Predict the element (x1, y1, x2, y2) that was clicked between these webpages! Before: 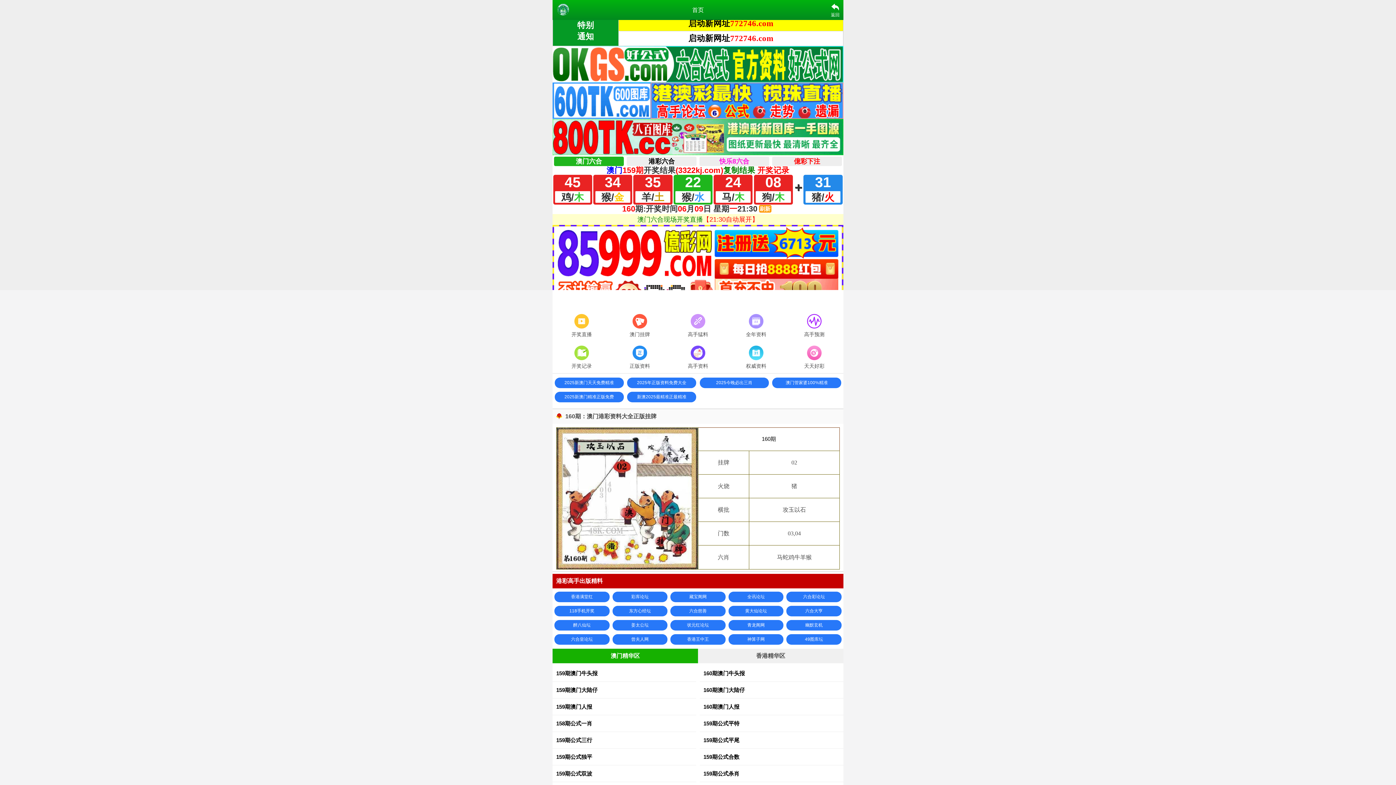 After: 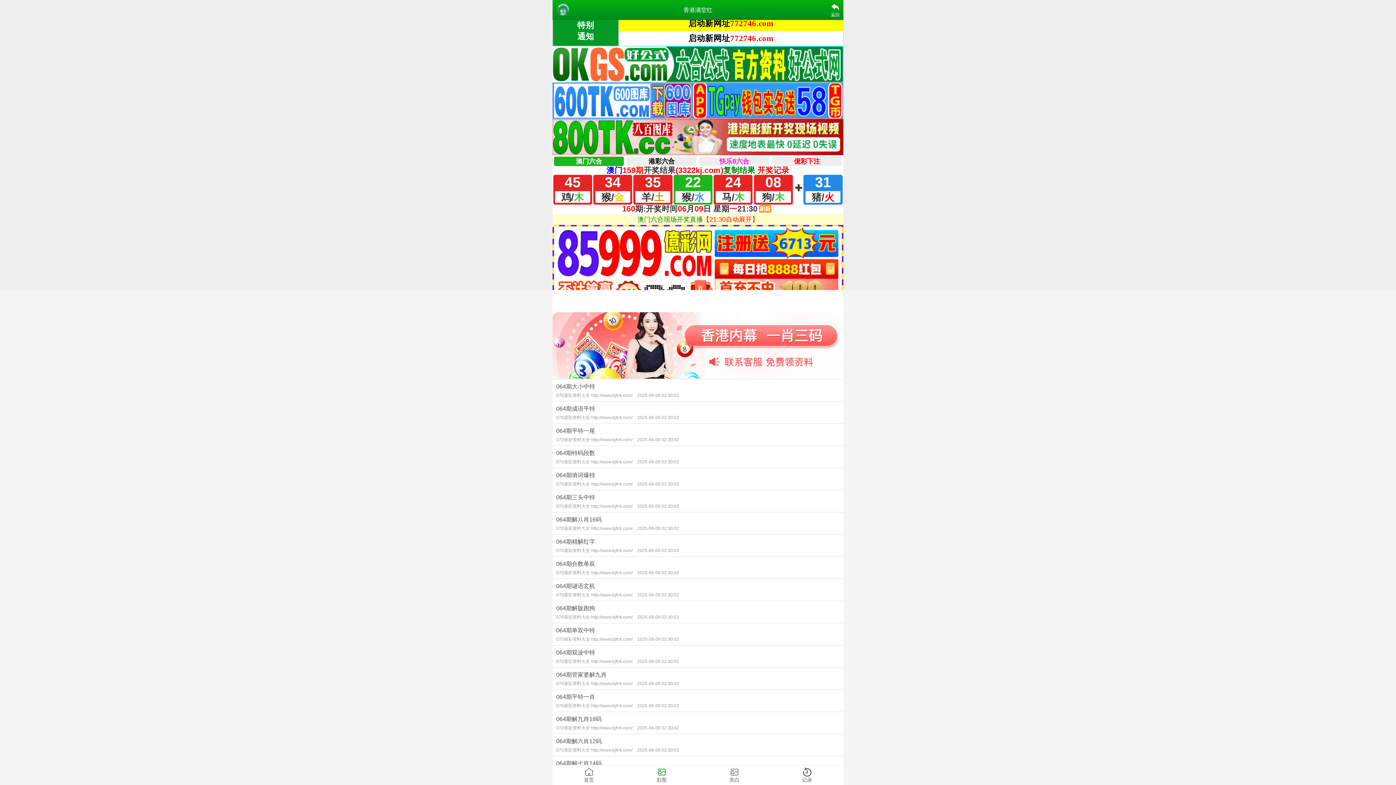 Action: label: 香港满堂红 bbox: (554, 592, 609, 602)